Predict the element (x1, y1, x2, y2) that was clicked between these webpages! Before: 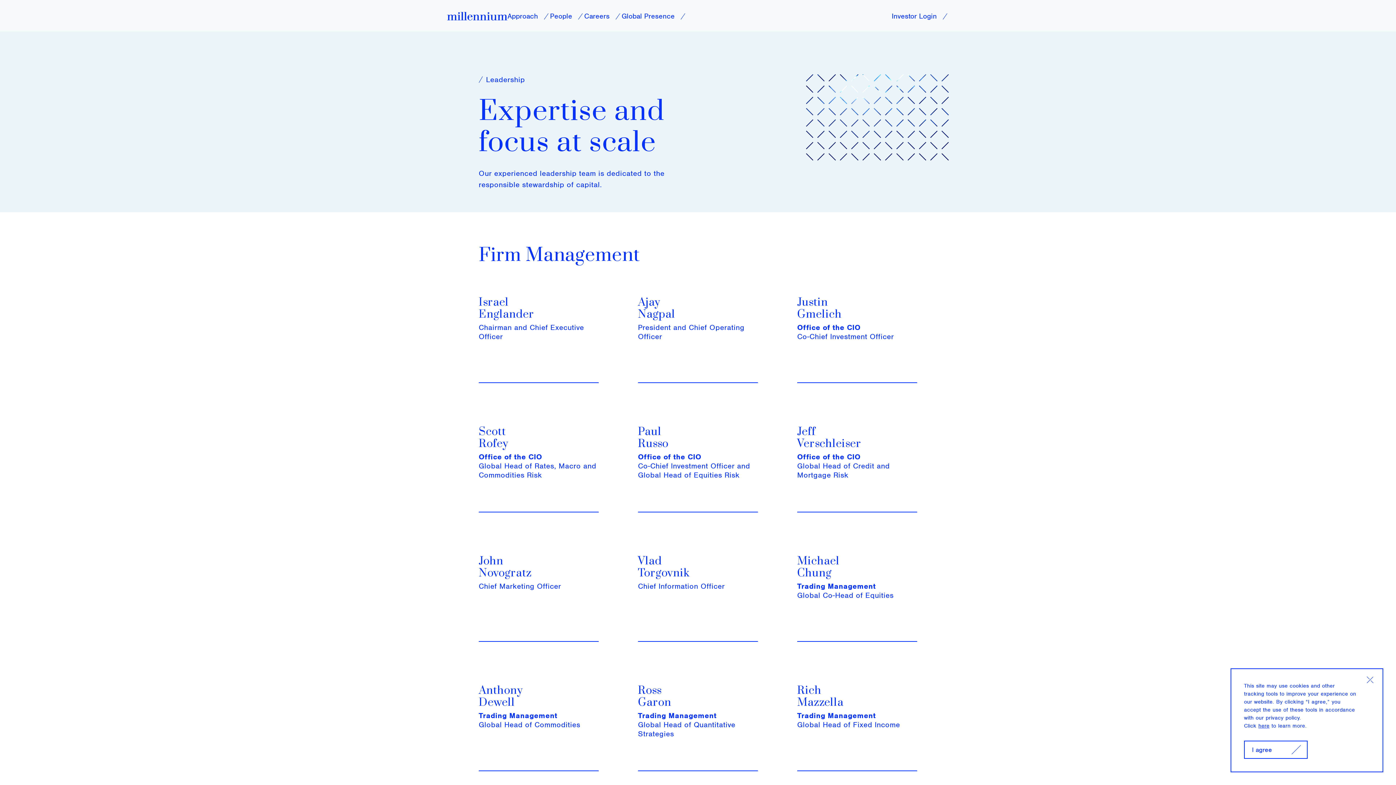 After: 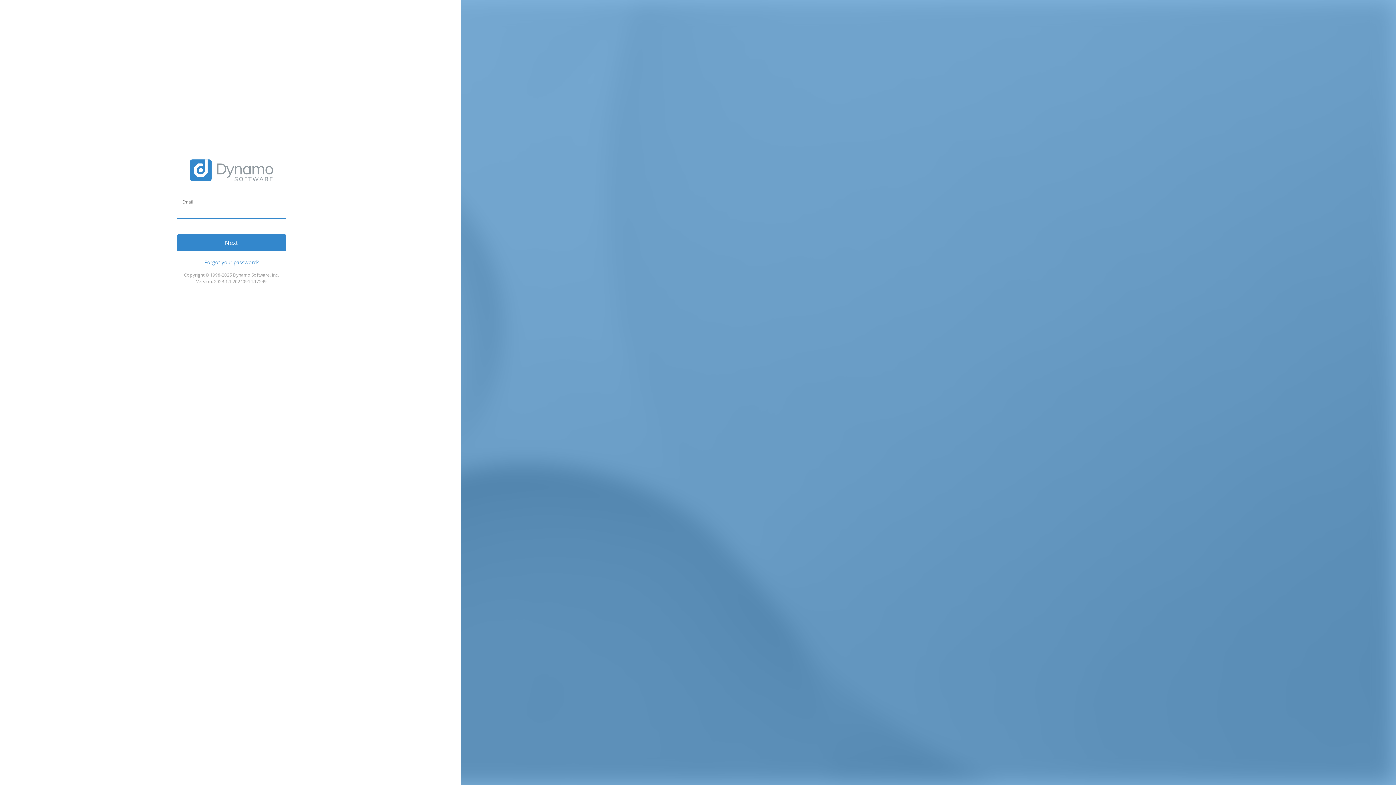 Action: label: Investor Login bbox: (892, 12, 949, 20)